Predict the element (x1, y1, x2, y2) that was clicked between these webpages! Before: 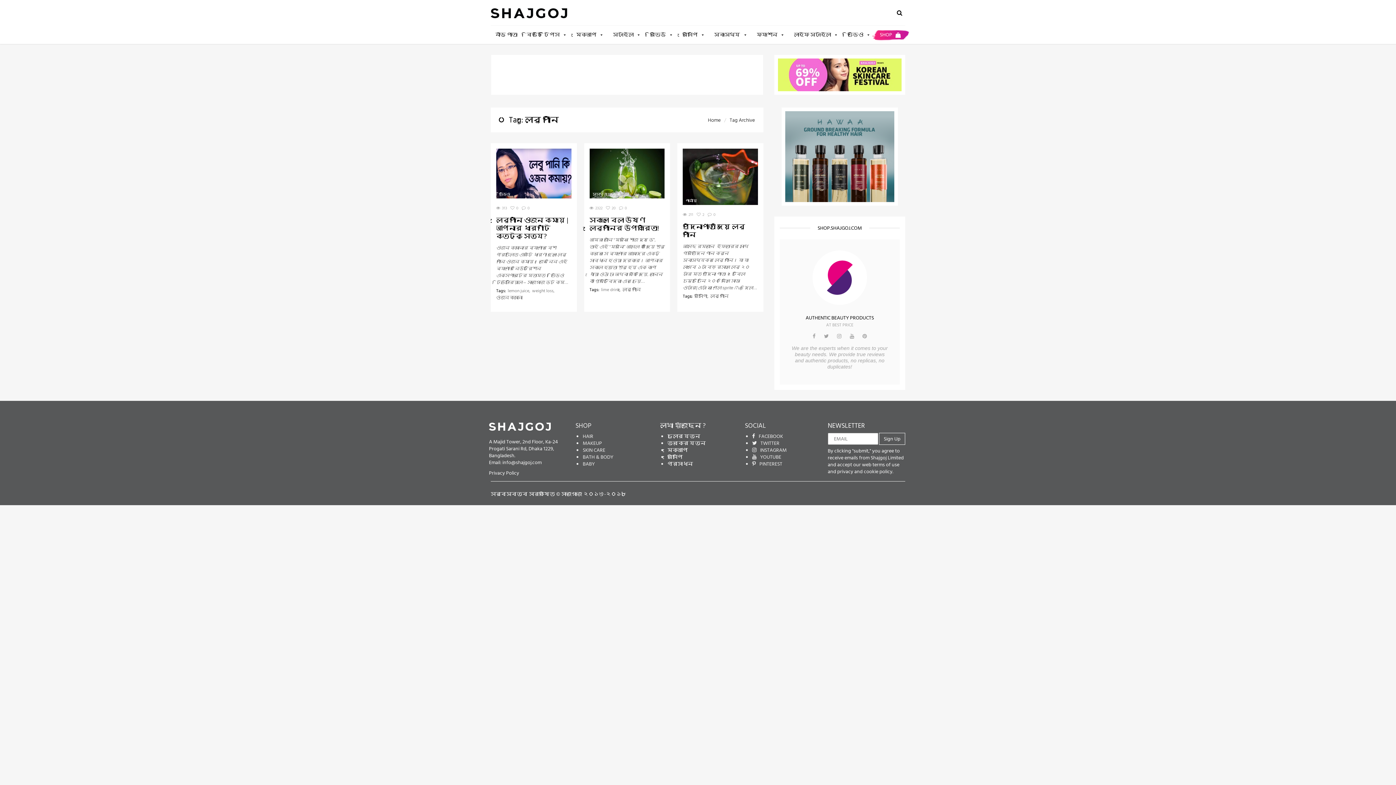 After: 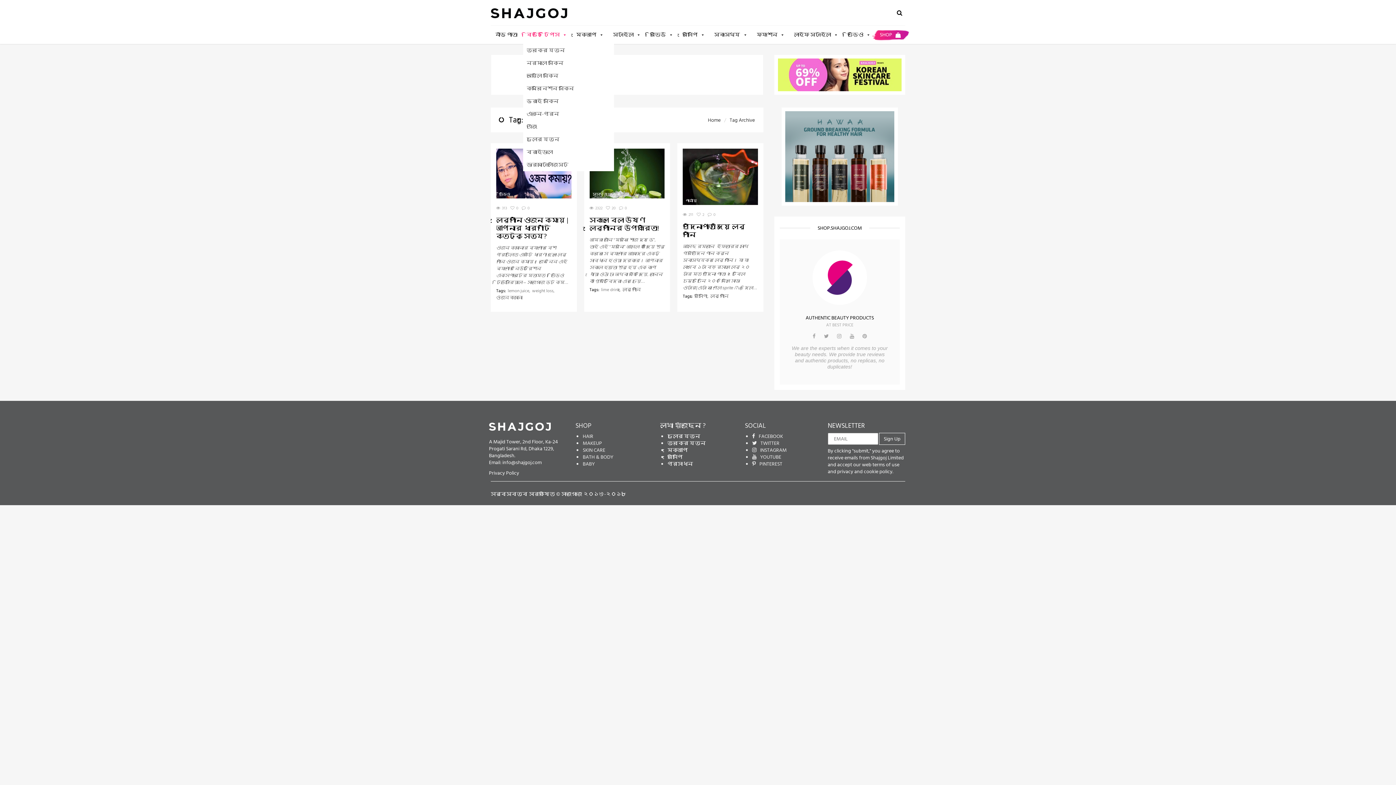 Action: bbox: (523, 25, 570, 44) label: বিউটি টিপস